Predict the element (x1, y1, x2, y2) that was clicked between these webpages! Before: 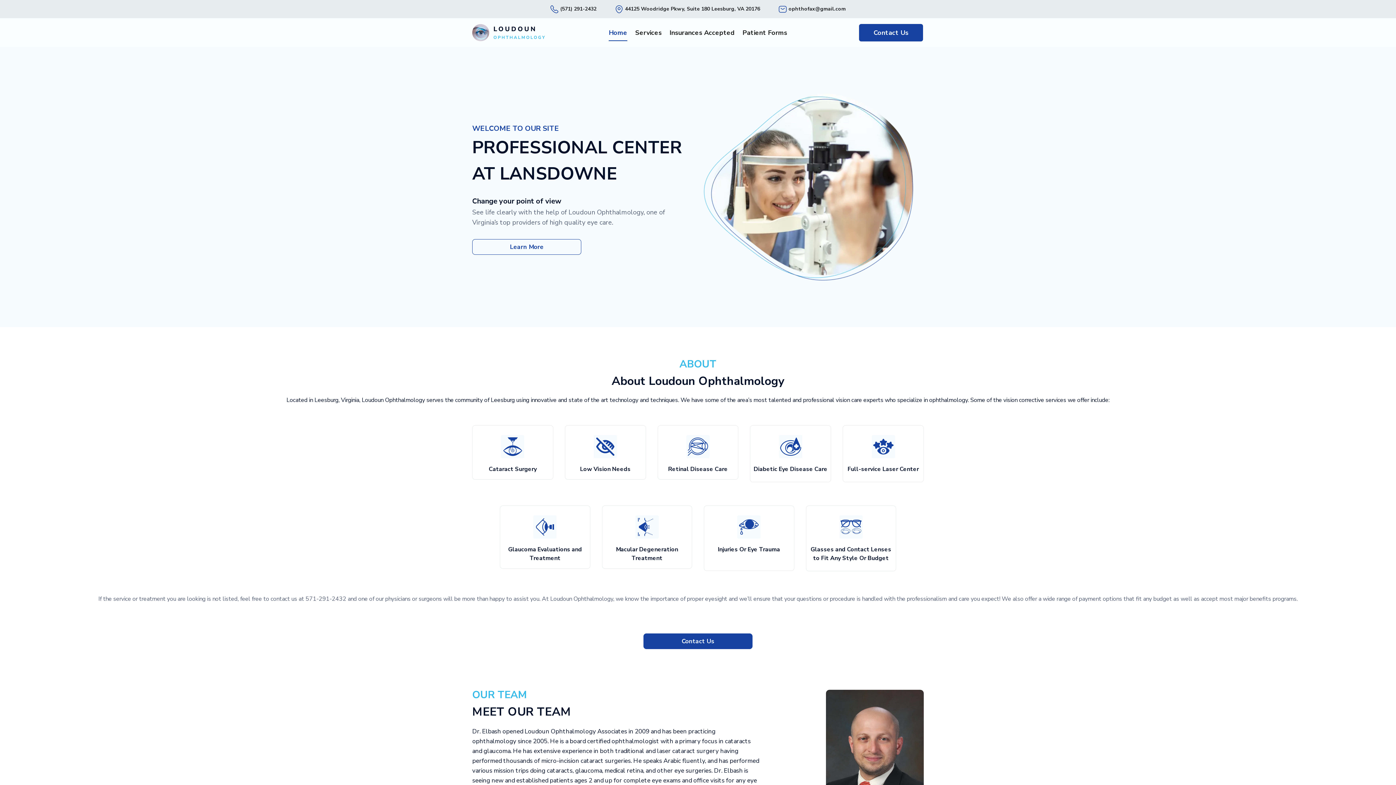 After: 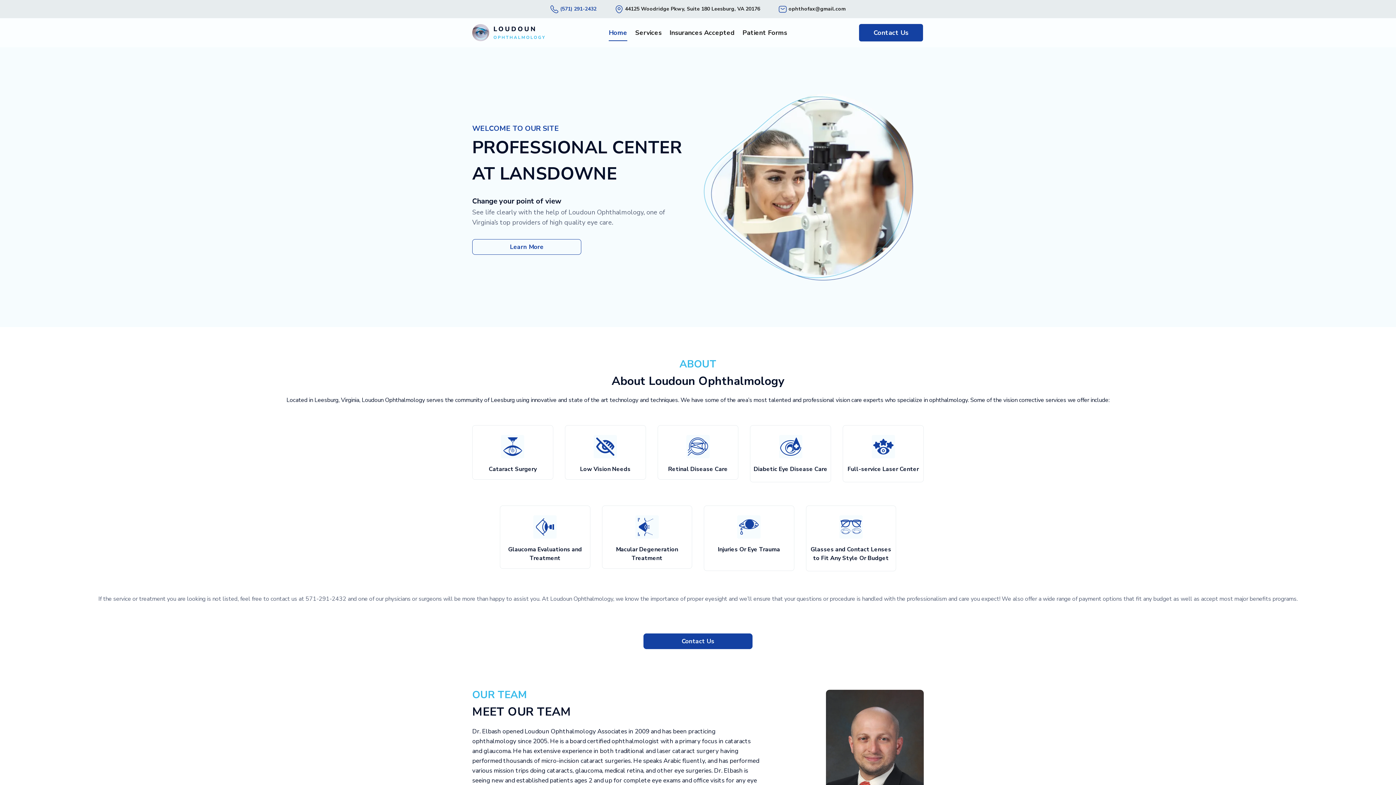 Action: bbox: (550, 4, 596, 13) label: (571) 291-2432